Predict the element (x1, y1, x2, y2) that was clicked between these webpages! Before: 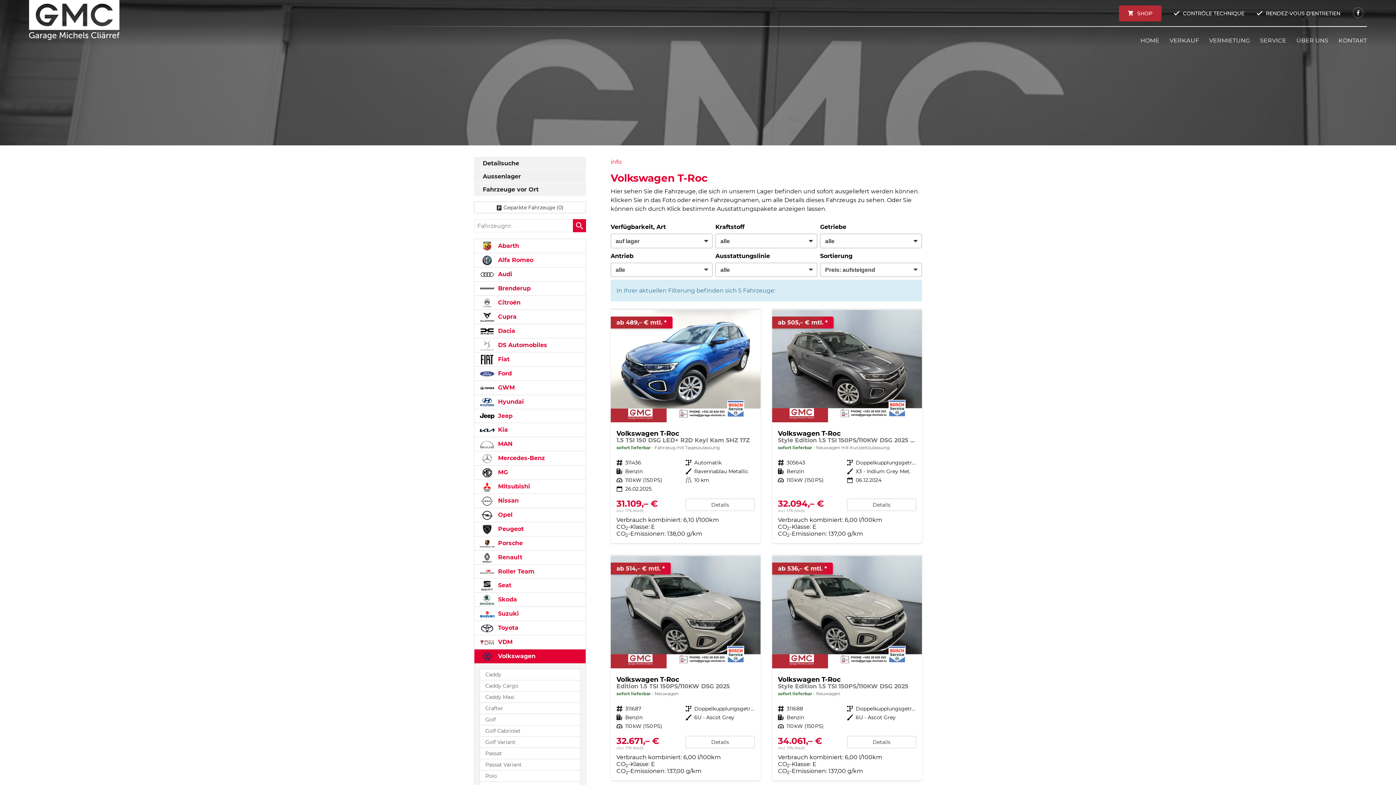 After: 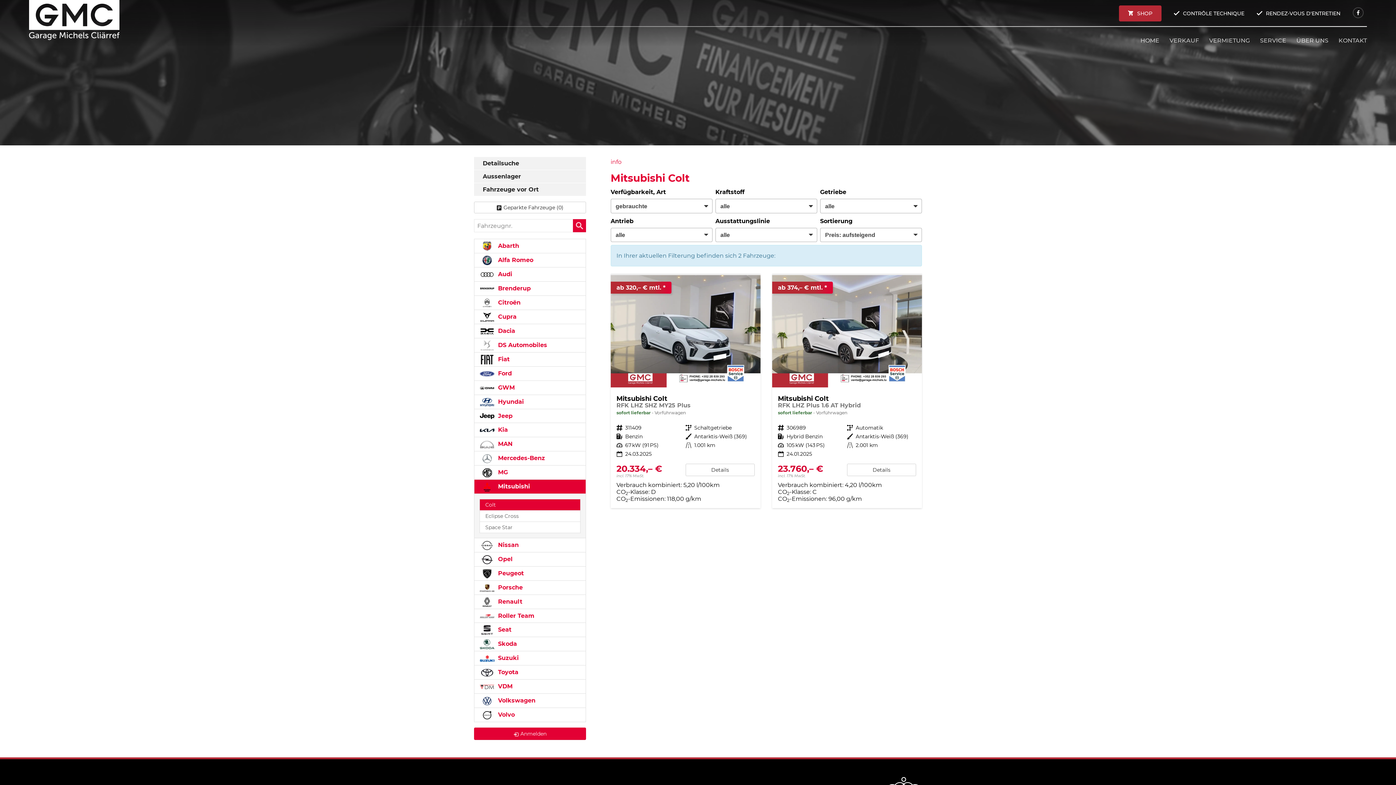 Action: label:  Mitsubishi bbox: (474, 479, 586, 494)